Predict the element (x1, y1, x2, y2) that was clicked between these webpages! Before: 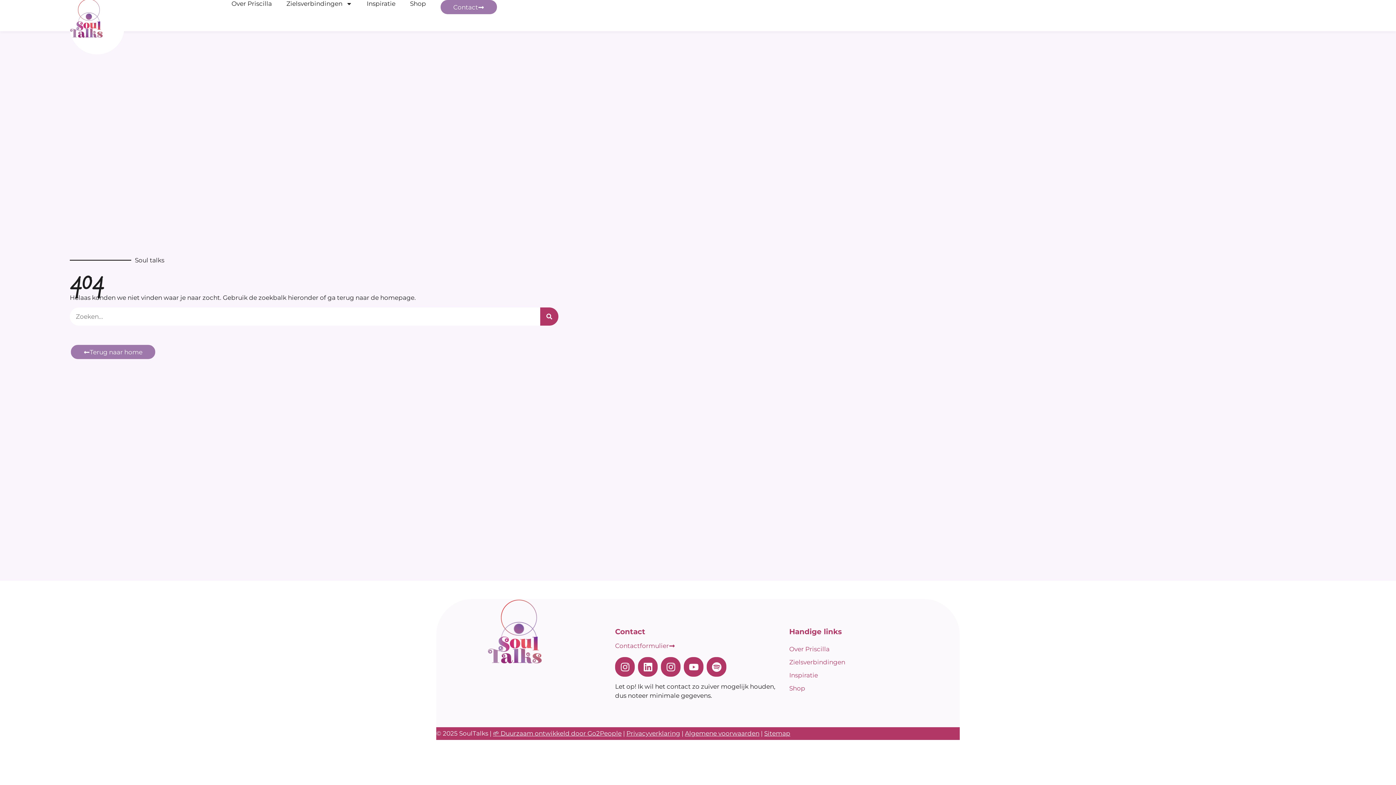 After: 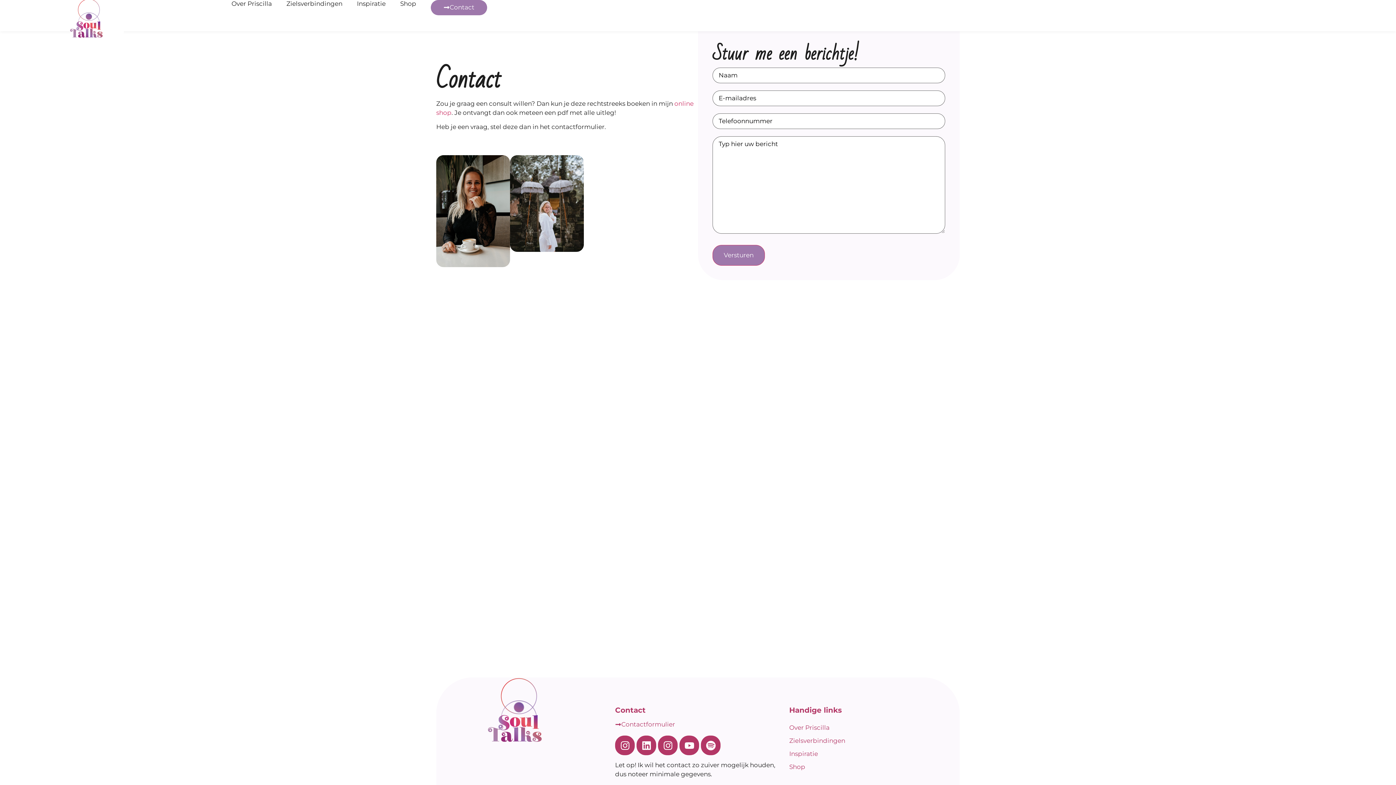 Action: label: Contact bbox: (440, 0, 497, 14)